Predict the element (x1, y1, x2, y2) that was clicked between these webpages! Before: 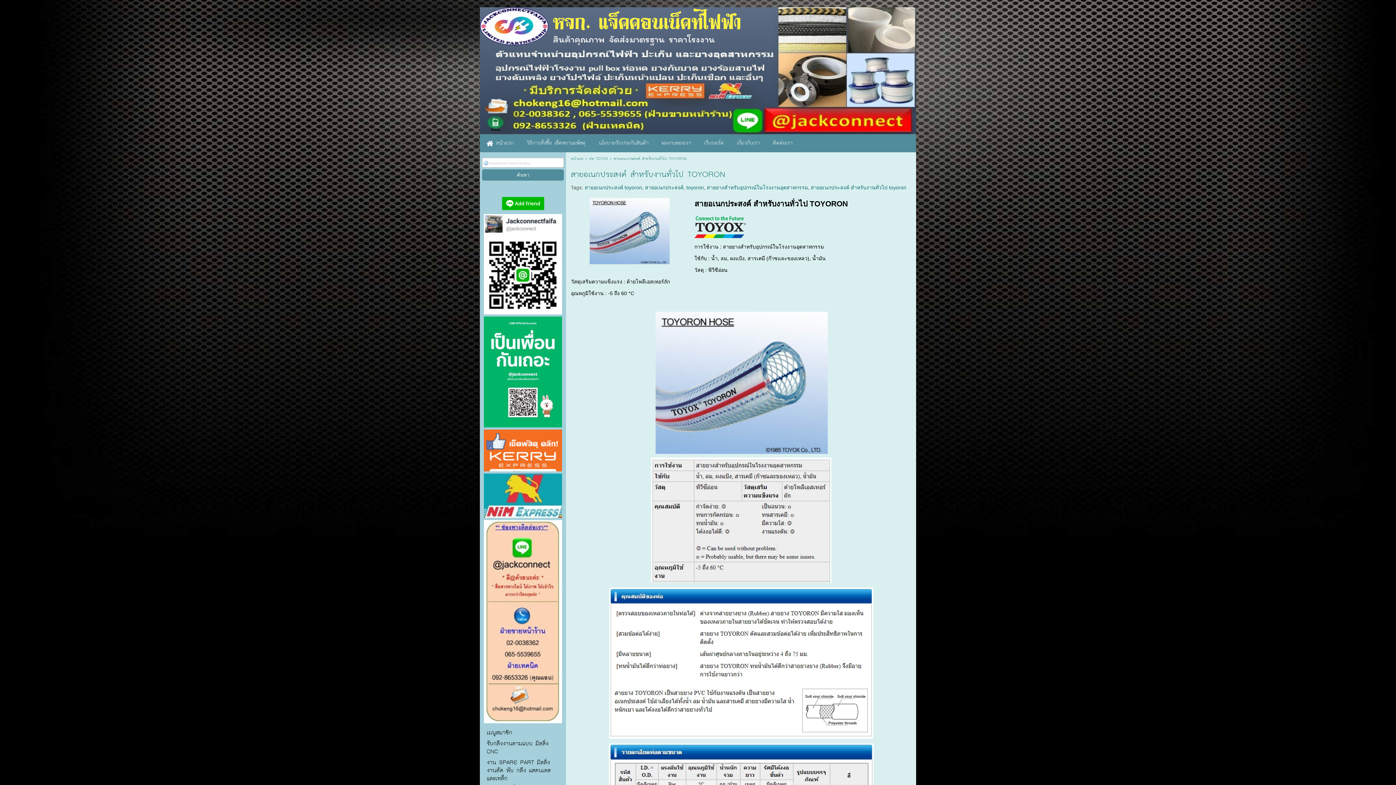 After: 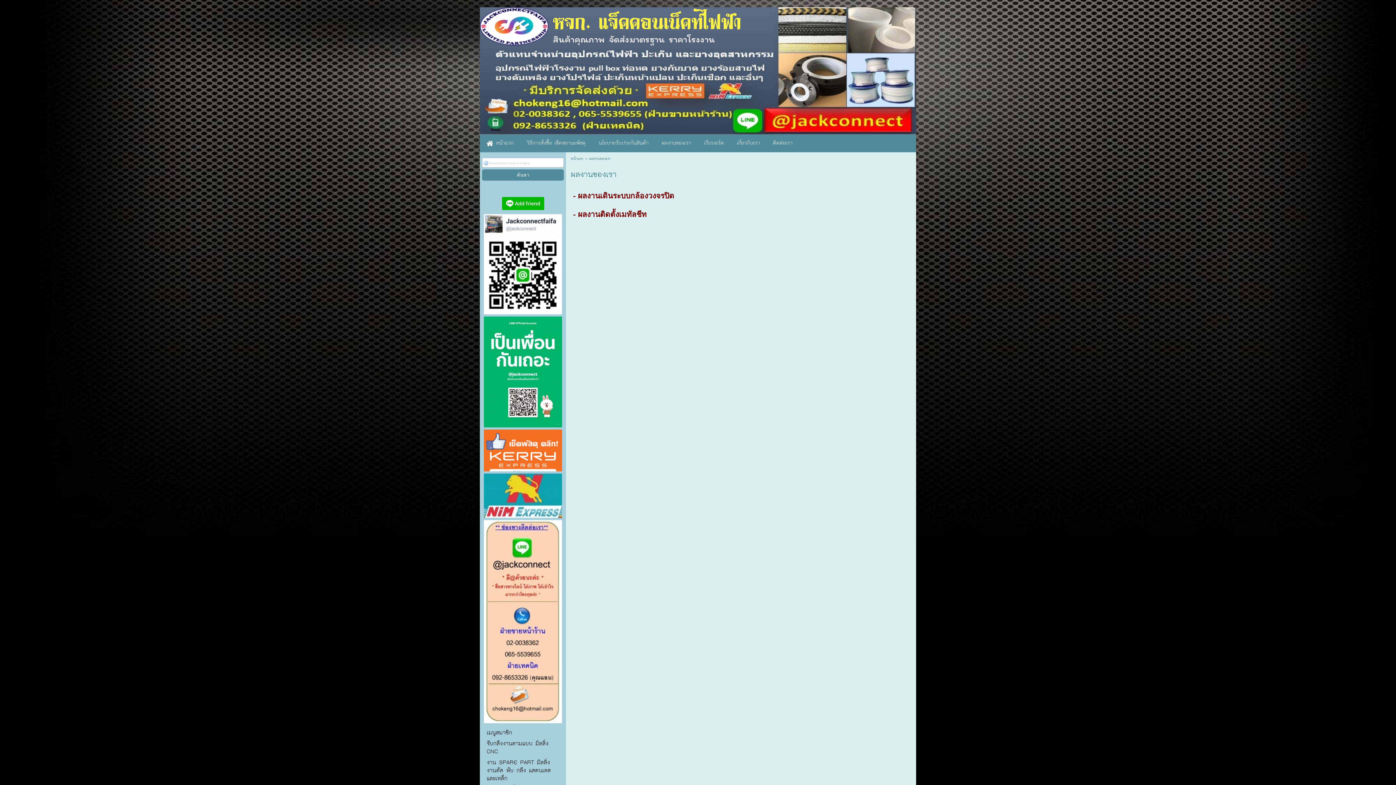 Action: label: ผลงานของเรา bbox: (661, 136, 691, 150)